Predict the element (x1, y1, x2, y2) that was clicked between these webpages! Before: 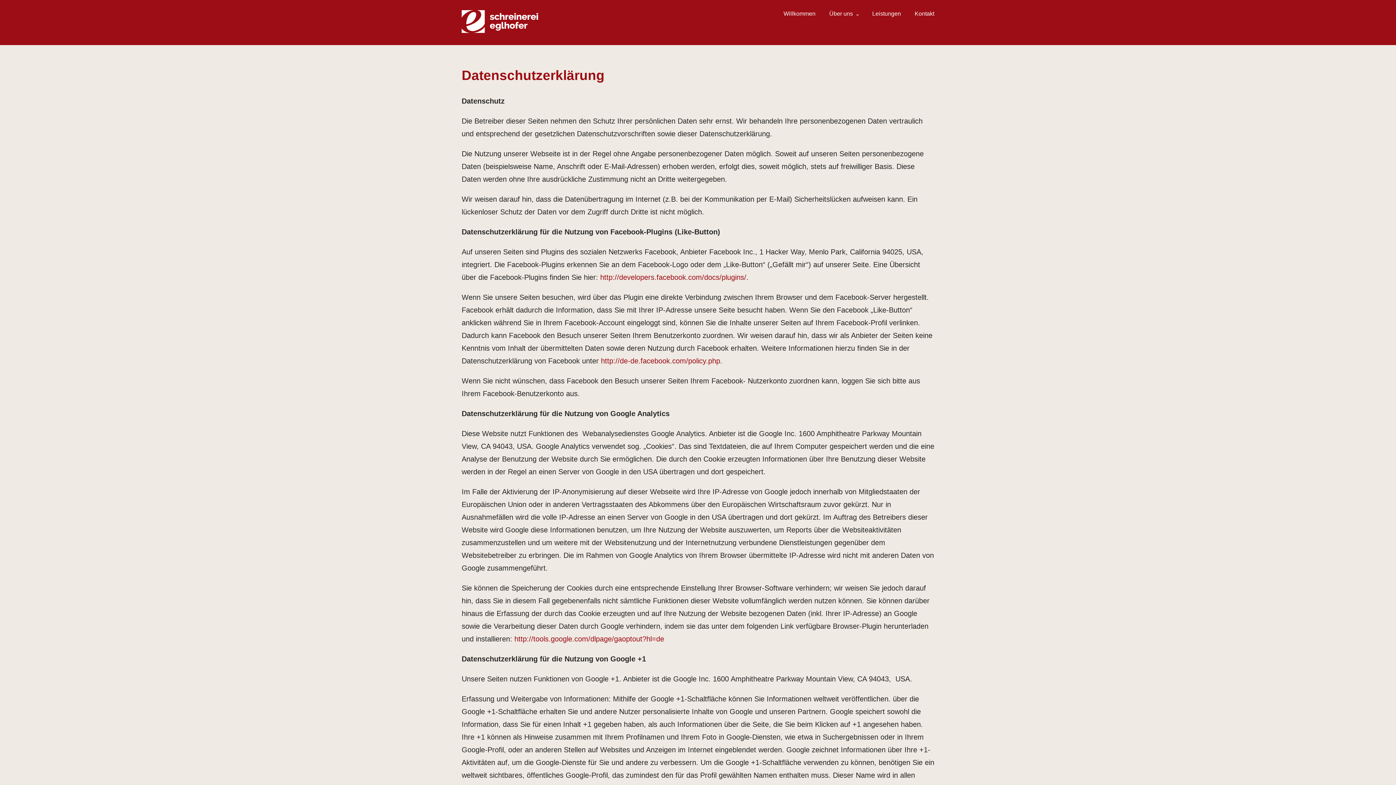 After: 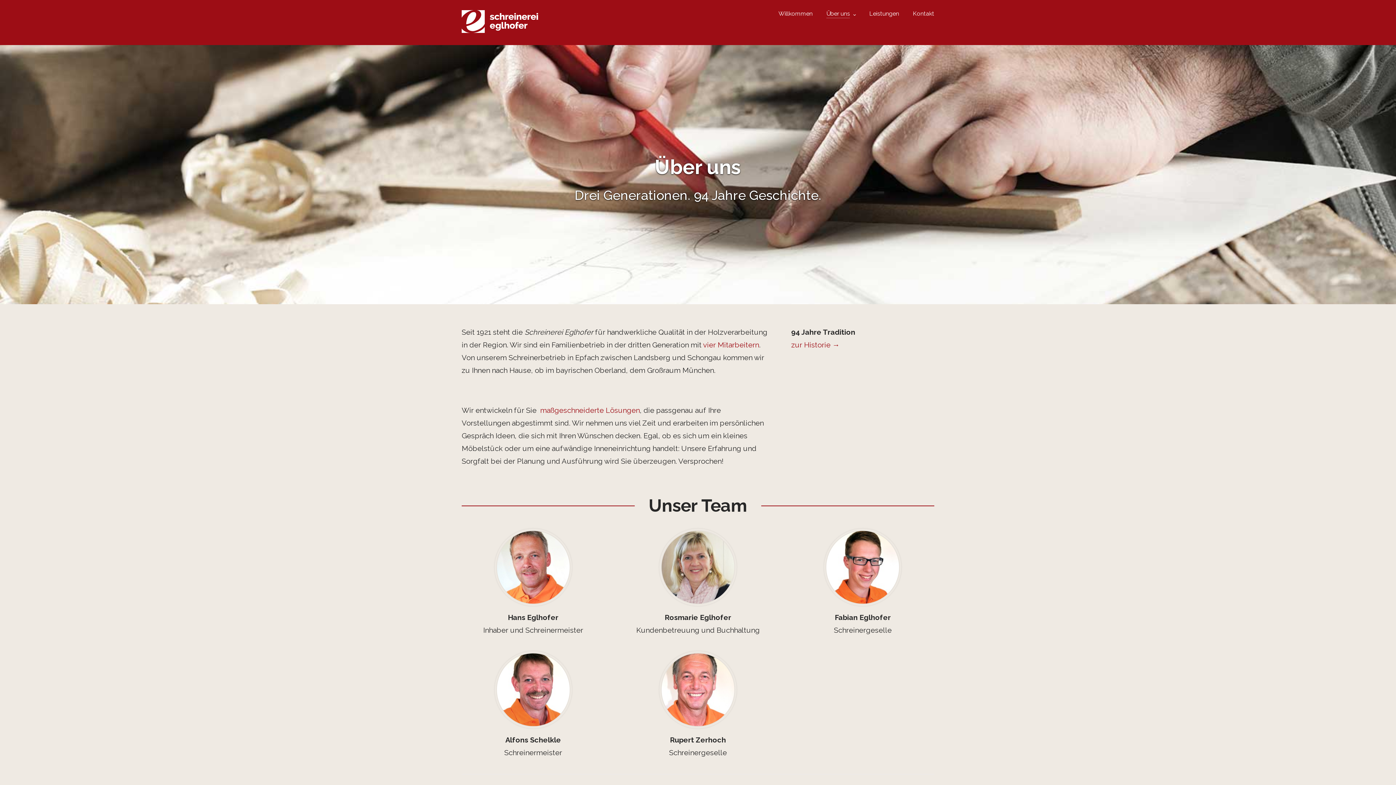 Action: bbox: (829, 10, 853, 16) label: Über uns